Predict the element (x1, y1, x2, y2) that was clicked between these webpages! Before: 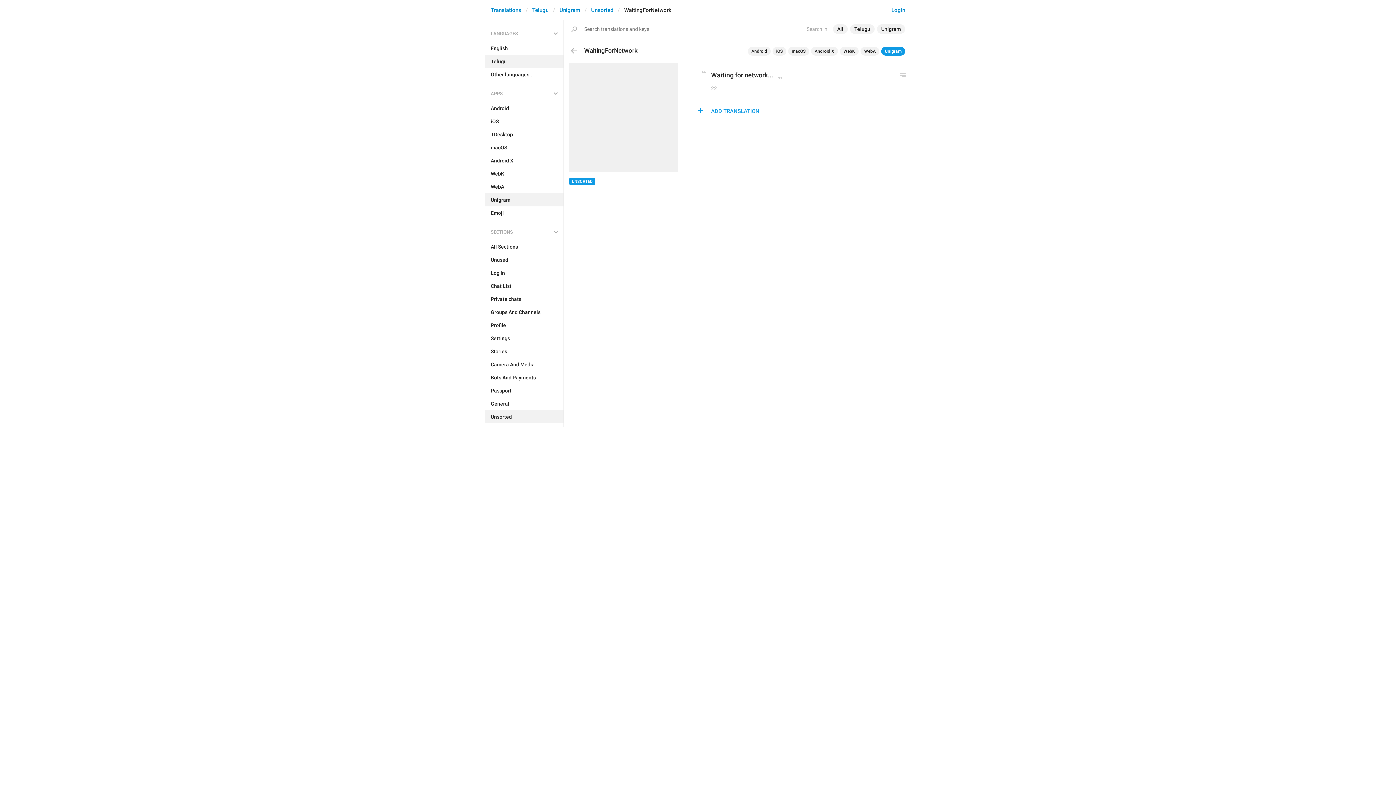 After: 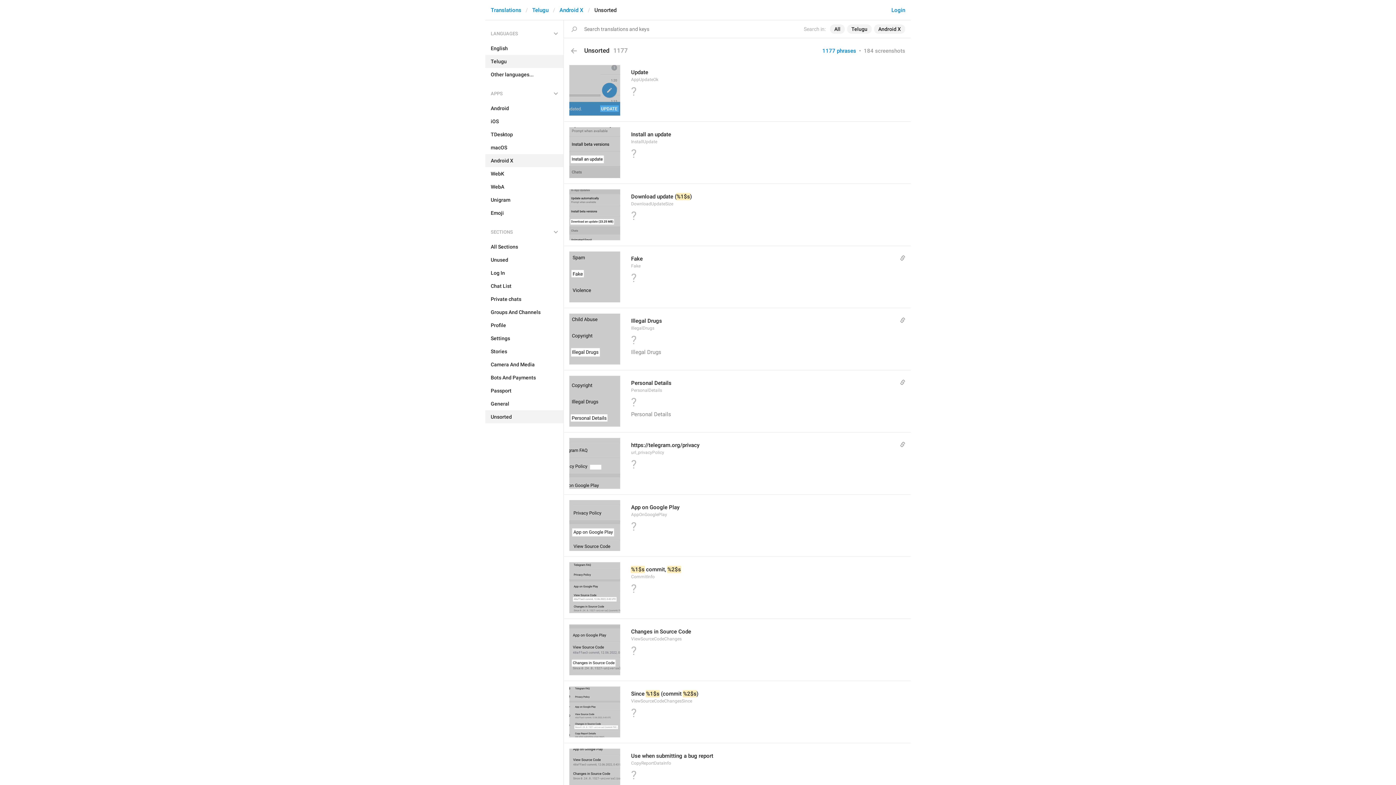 Action: bbox: (485, 154, 563, 167) label: Android X